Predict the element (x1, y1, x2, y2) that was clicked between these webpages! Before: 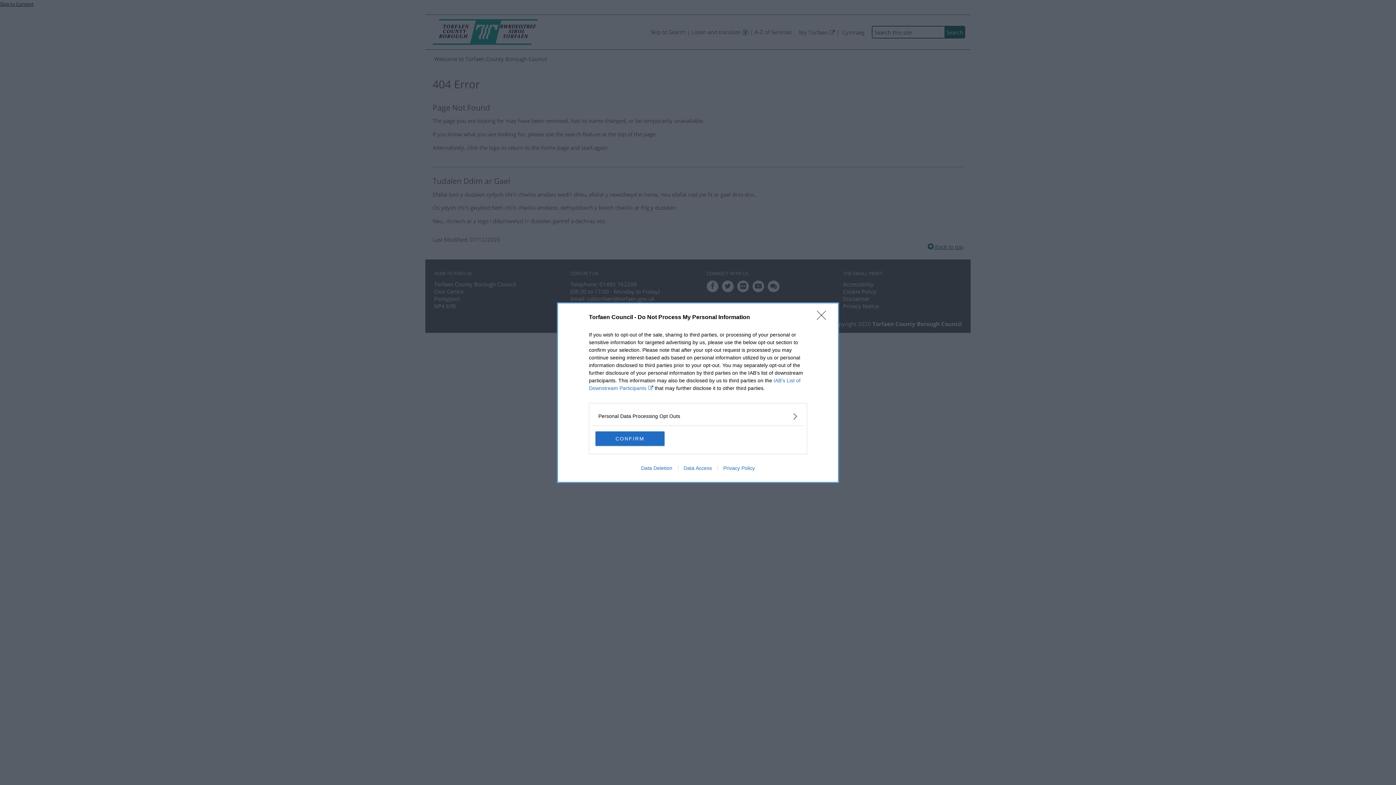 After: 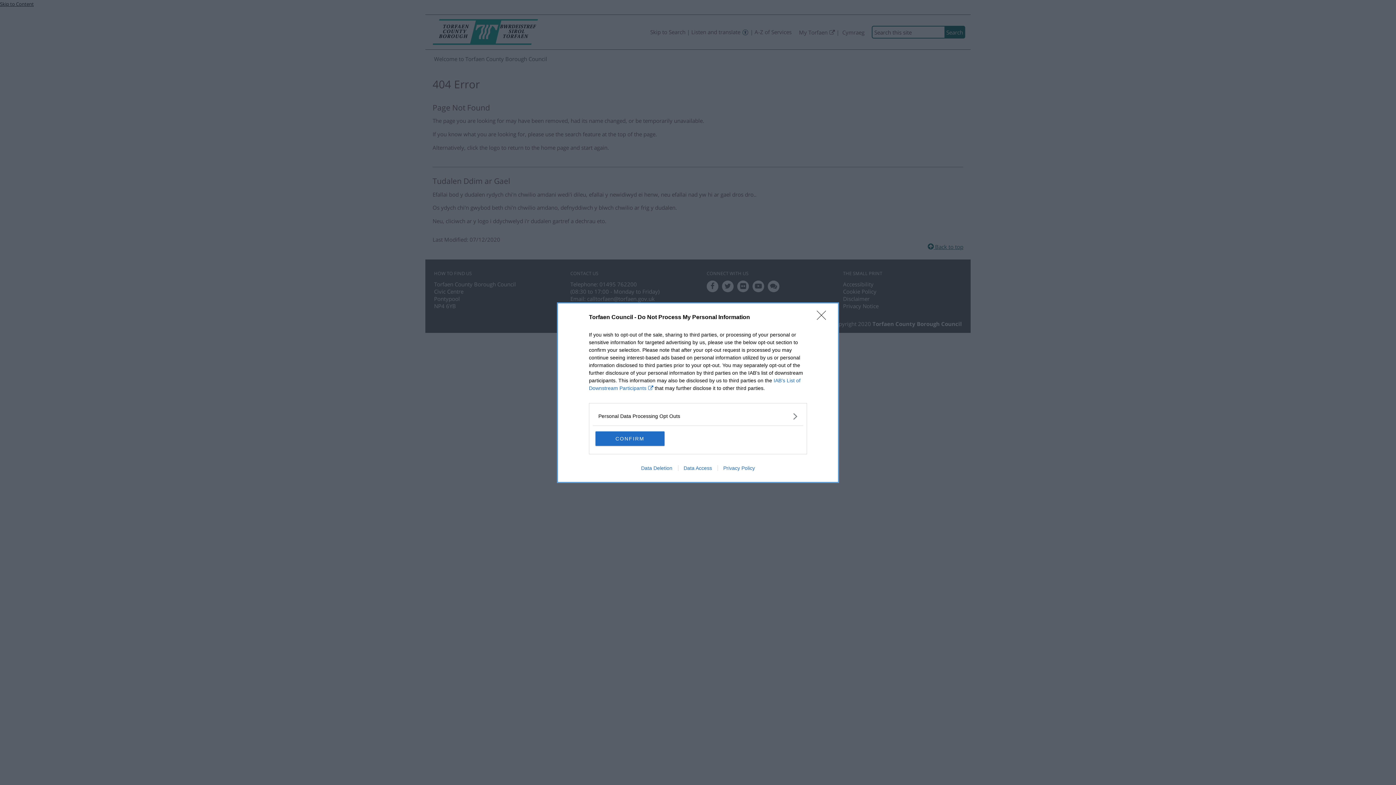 Action: label: Data Access bbox: (678, 465, 717, 471)